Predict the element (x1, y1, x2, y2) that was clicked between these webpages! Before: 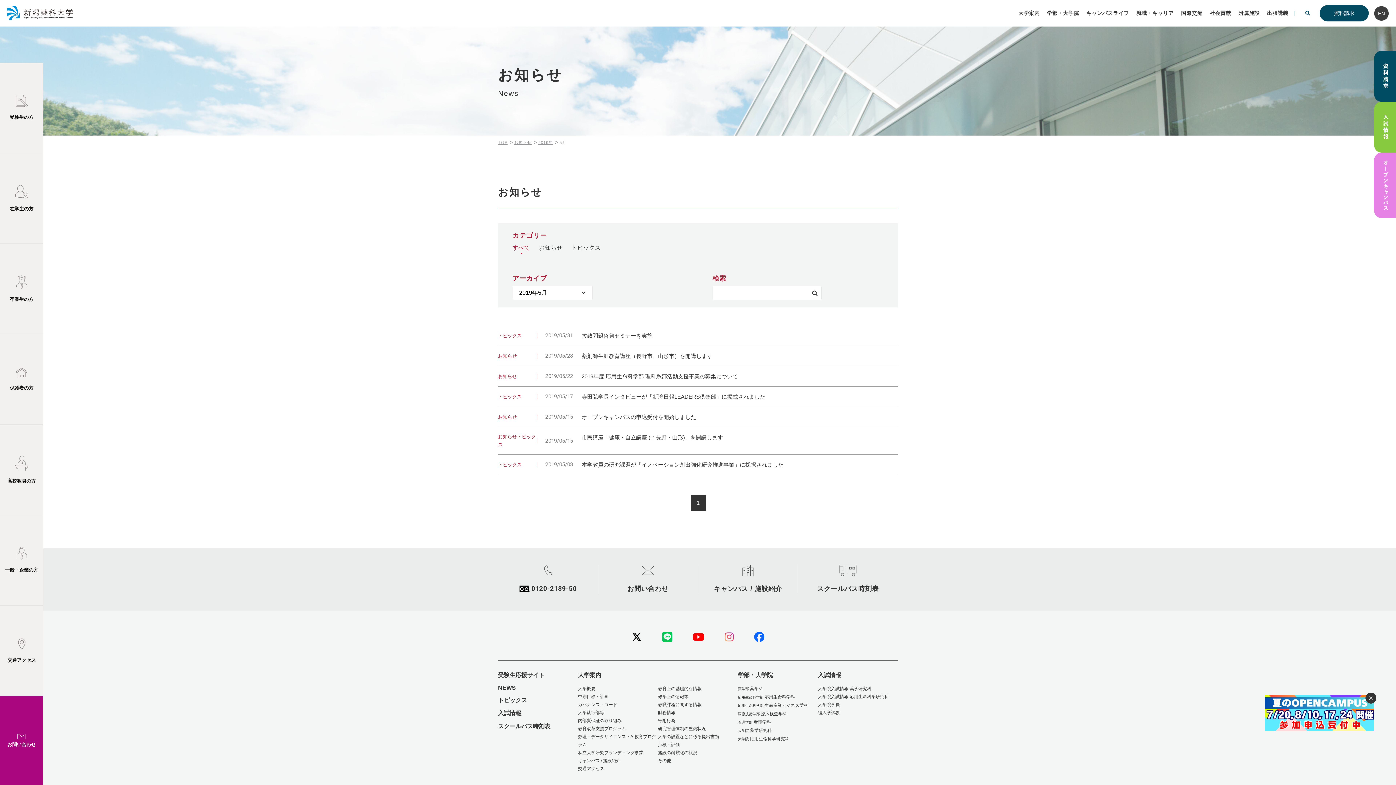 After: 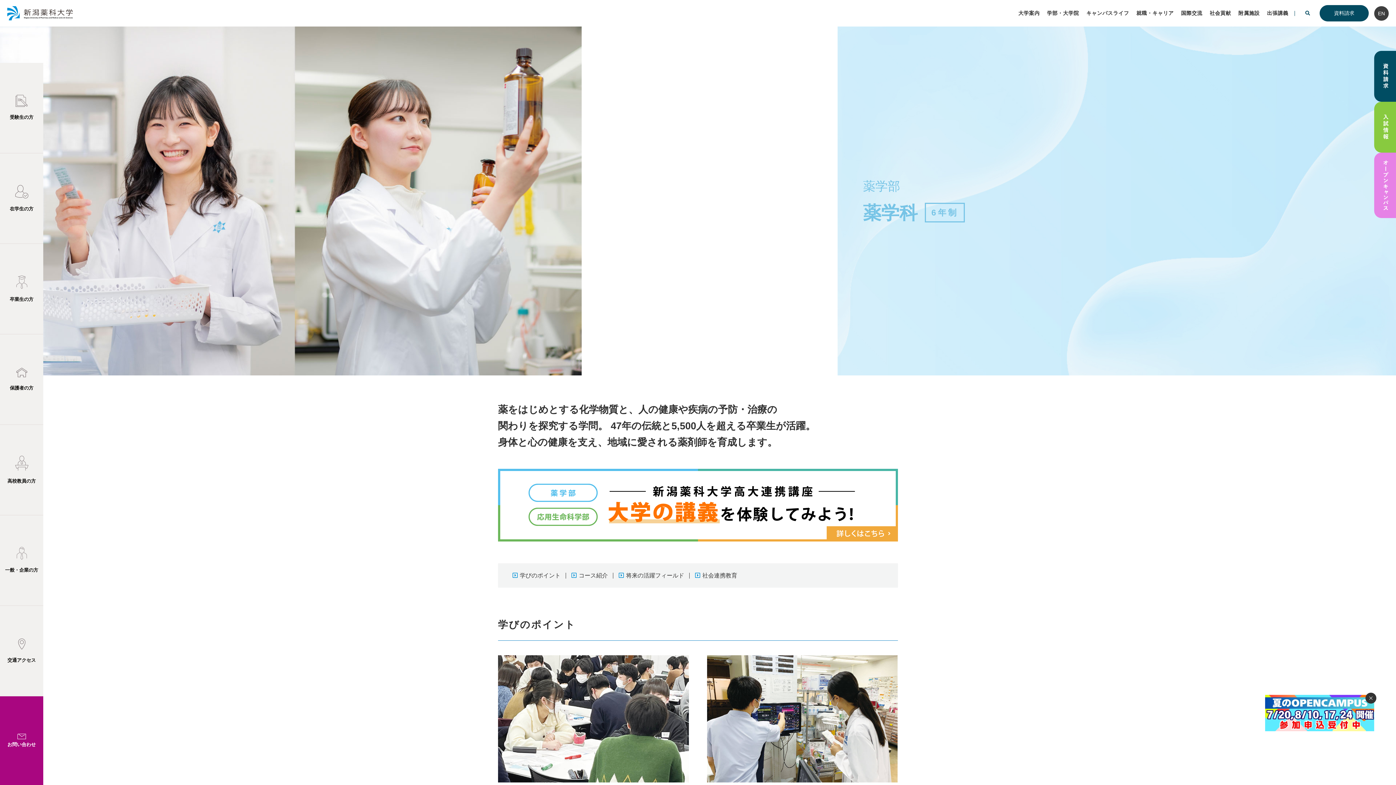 Action: label: 薬学部 薬学科 bbox: (738, 685, 763, 693)